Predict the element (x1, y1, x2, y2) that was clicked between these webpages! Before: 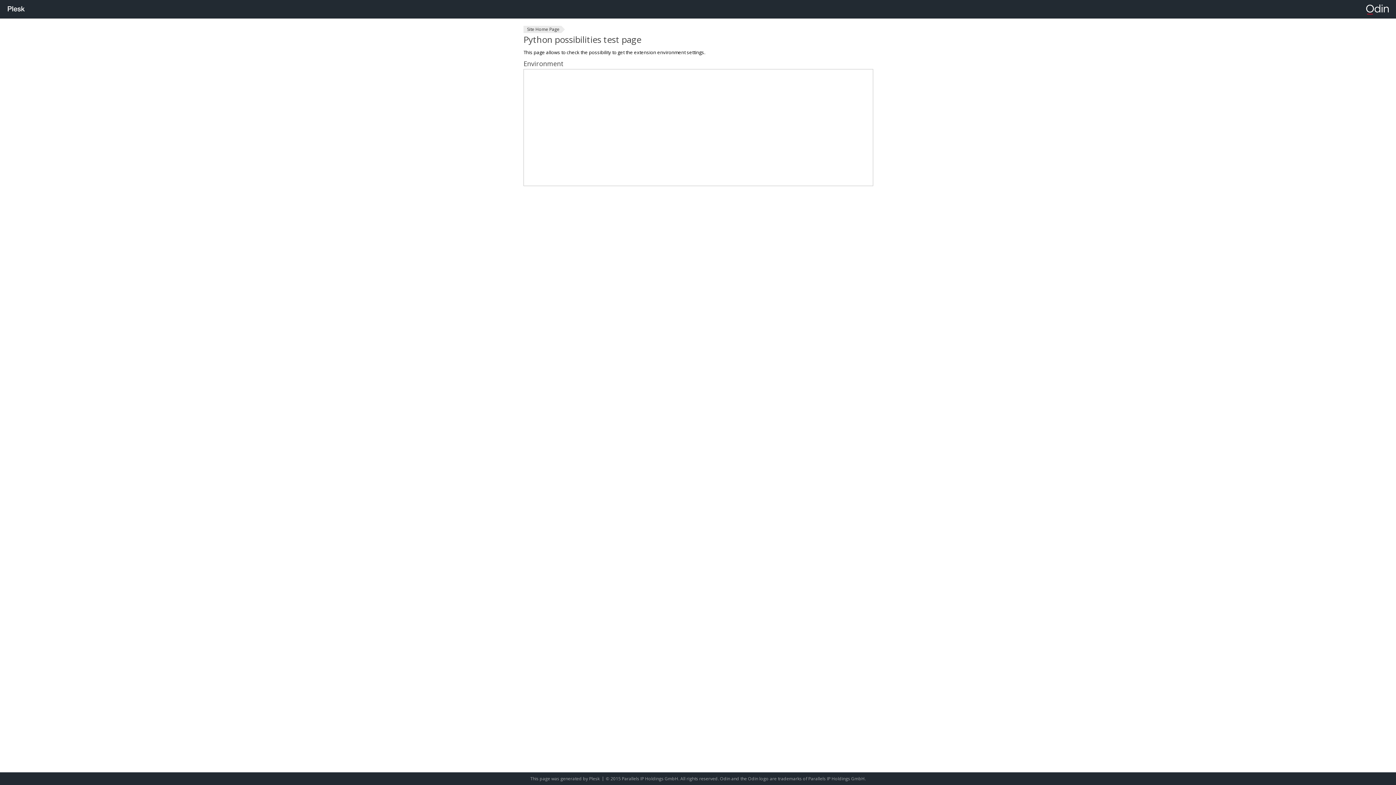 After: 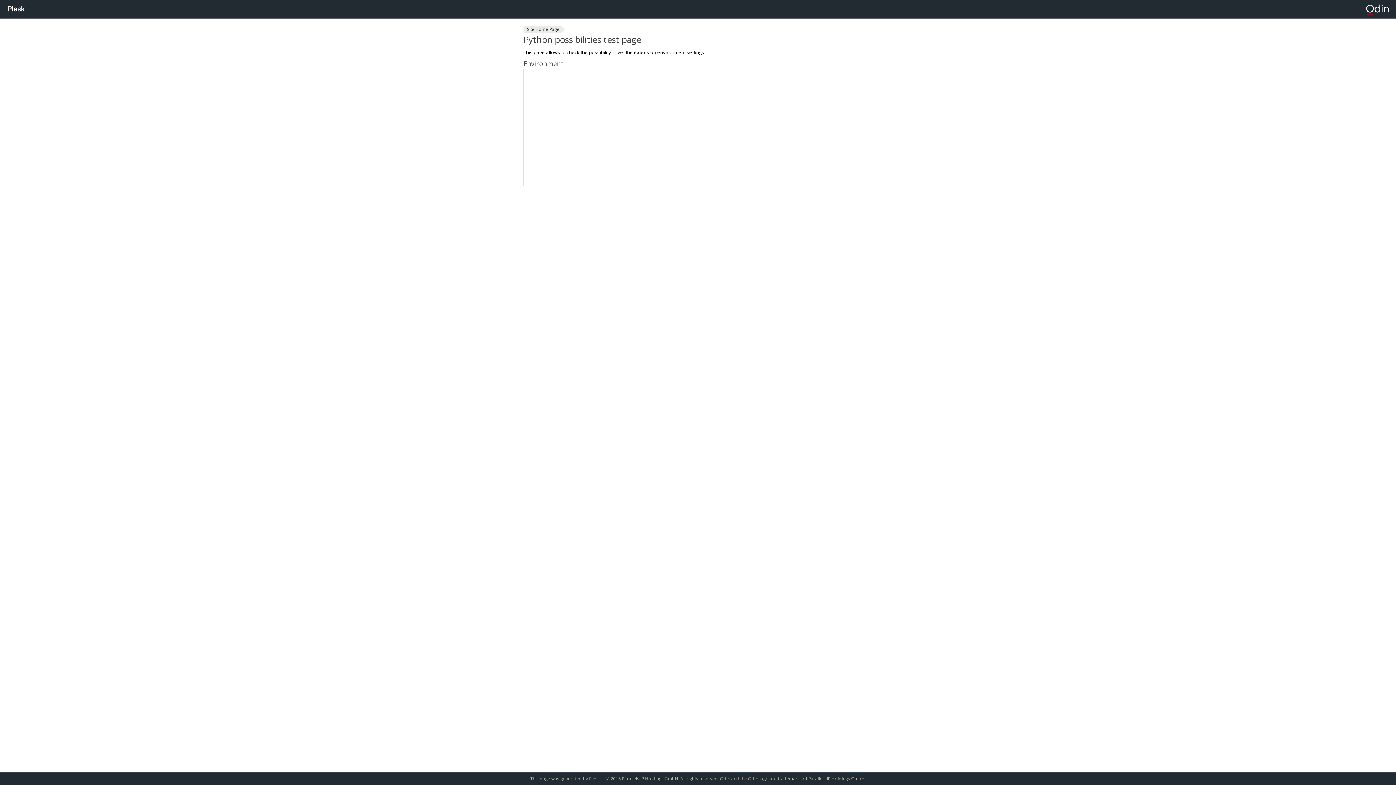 Action: bbox: (7, 0, 24, 18)